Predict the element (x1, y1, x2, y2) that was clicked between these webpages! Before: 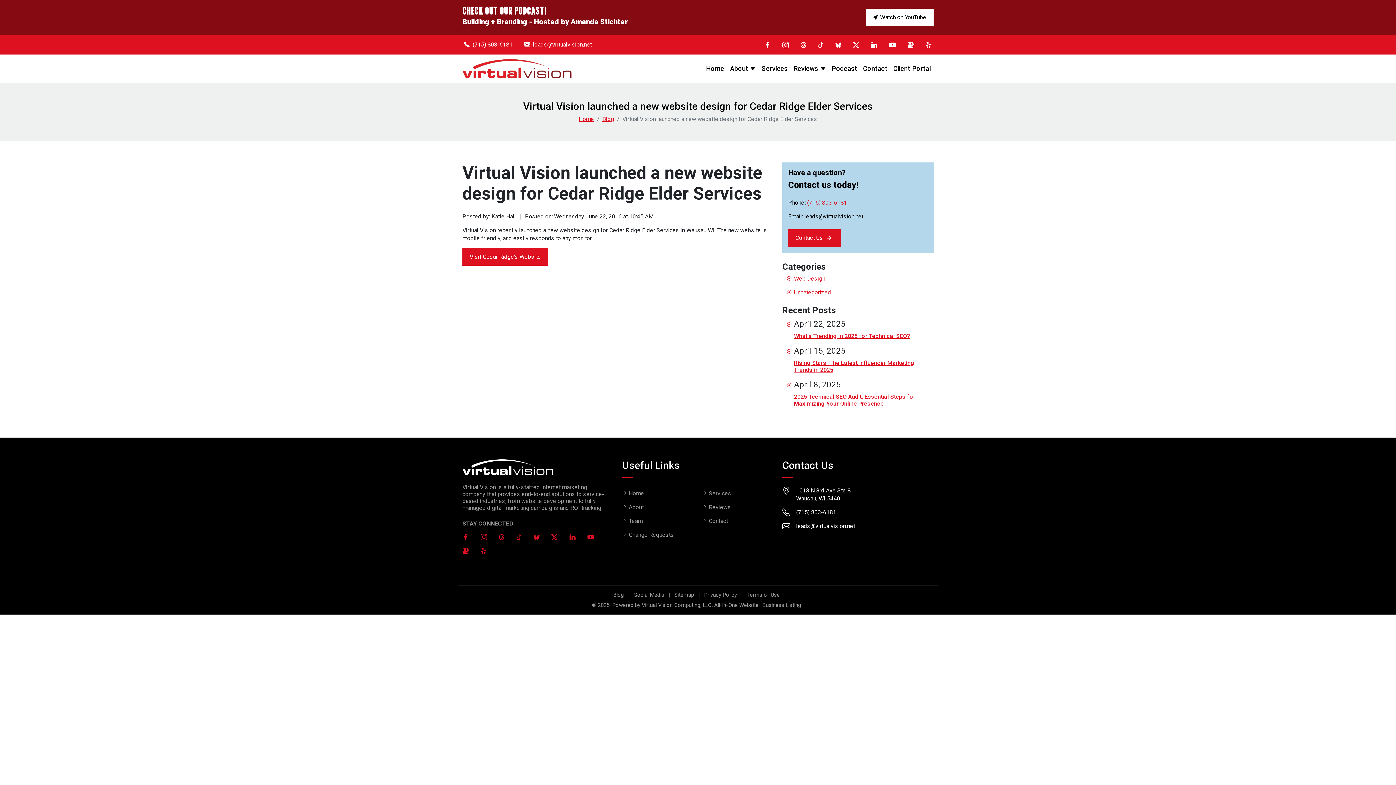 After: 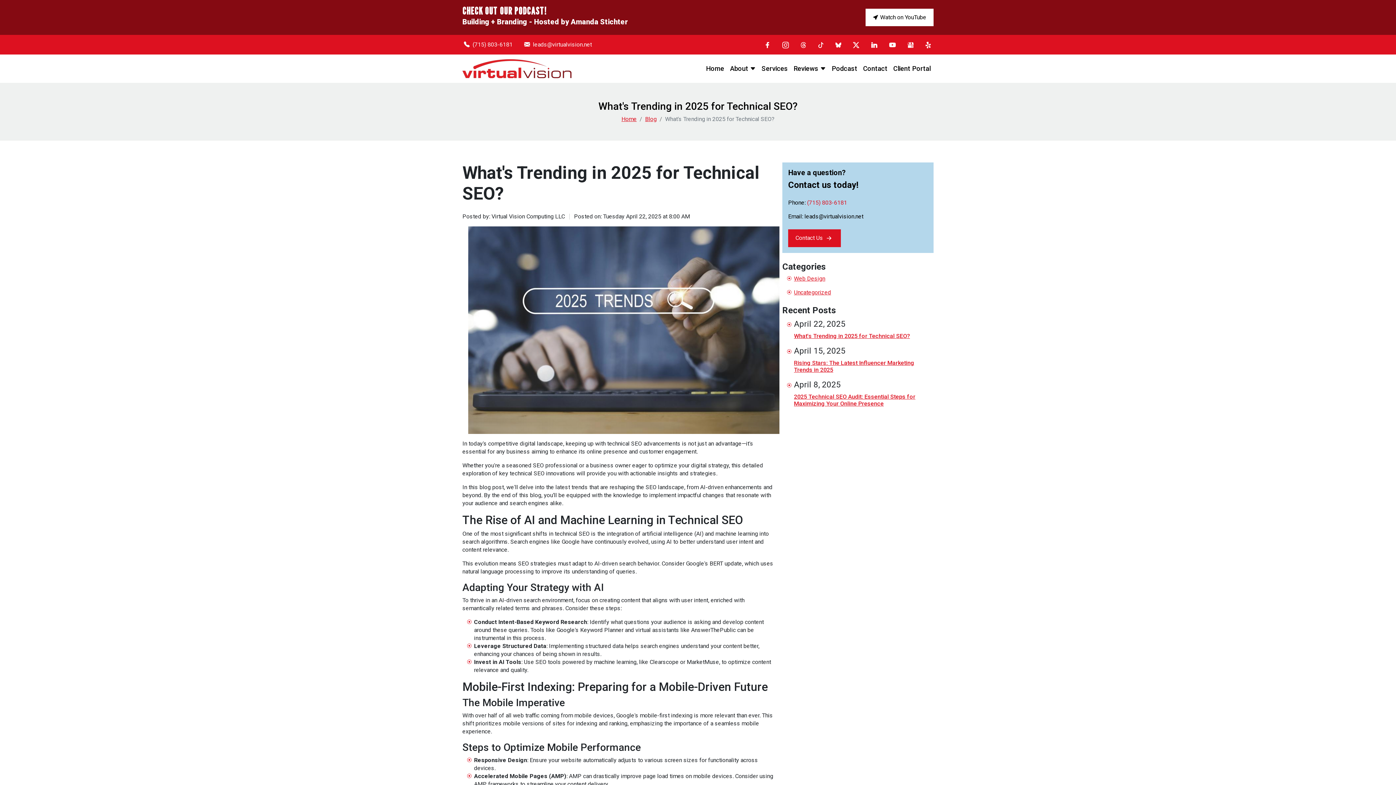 Action: bbox: (794, 332, 910, 339) label: What's Trending in 2025 for Technical SEO?